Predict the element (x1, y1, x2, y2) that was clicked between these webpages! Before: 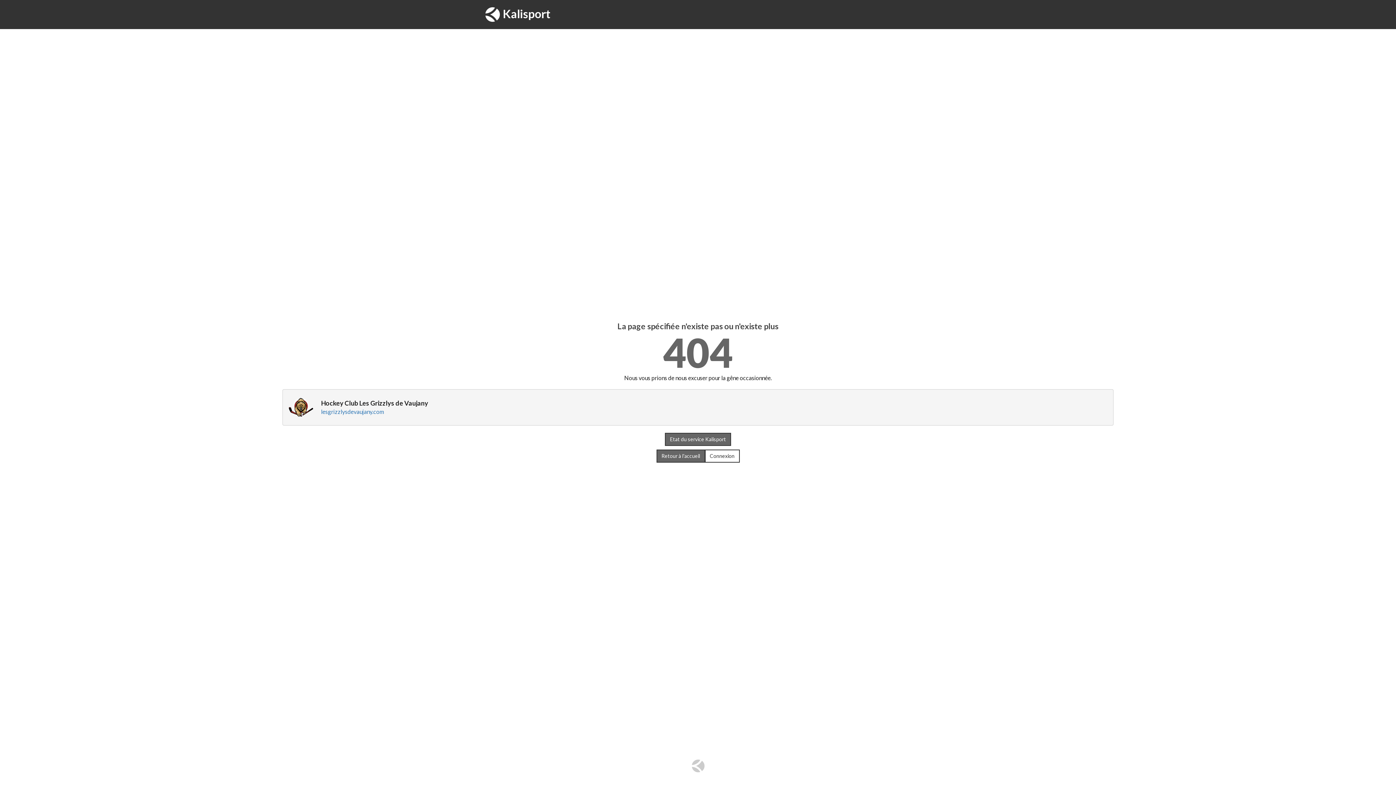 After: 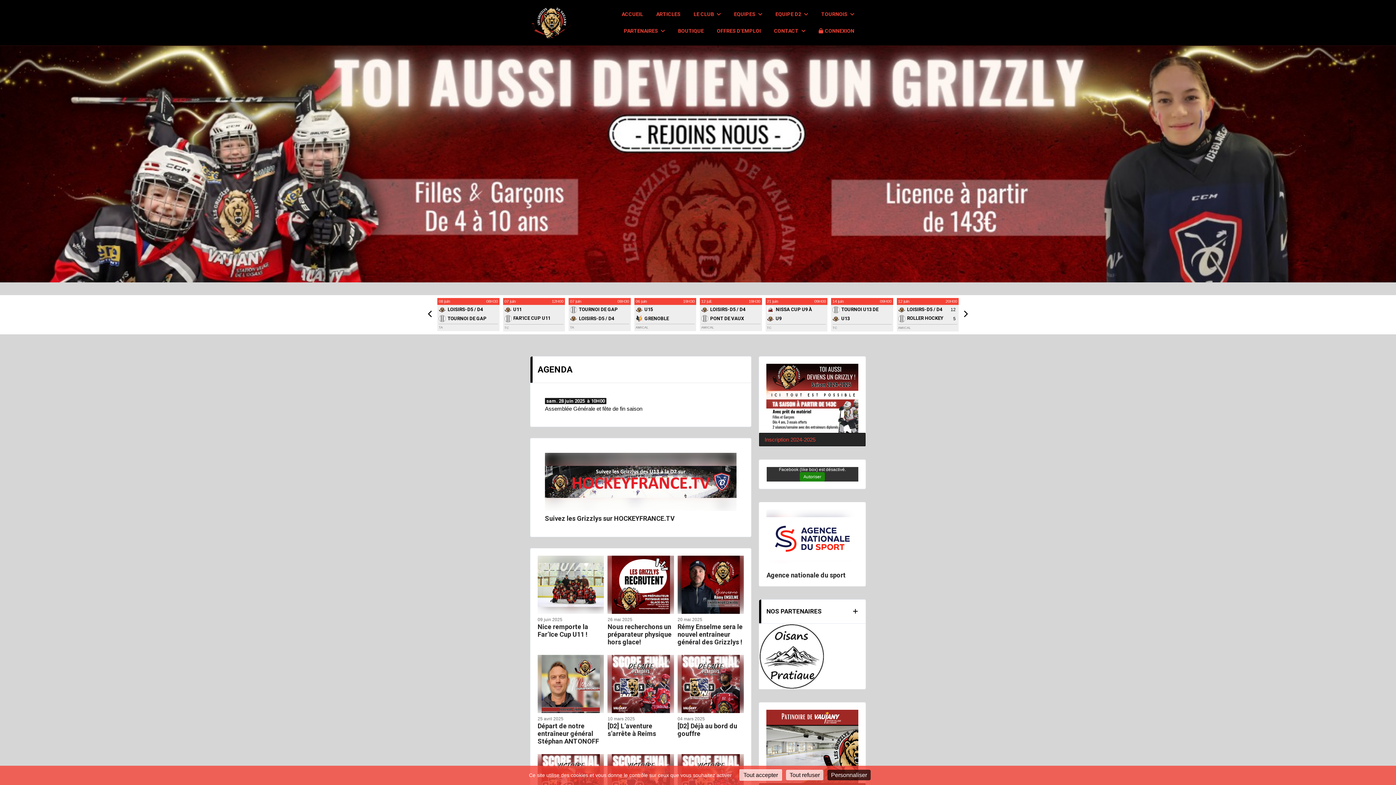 Action: label: lesgrizzlysdevaujany.com bbox: (321, 408, 384, 415)